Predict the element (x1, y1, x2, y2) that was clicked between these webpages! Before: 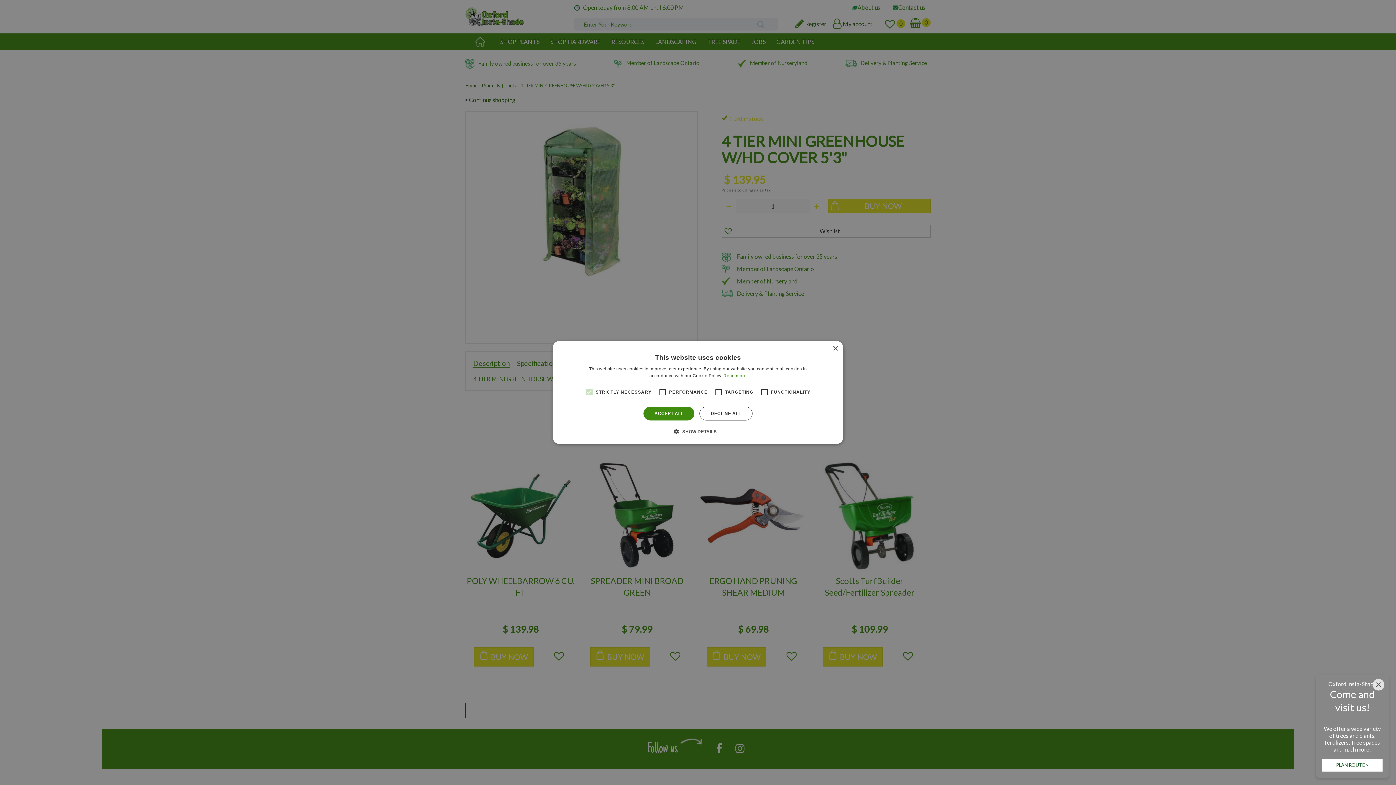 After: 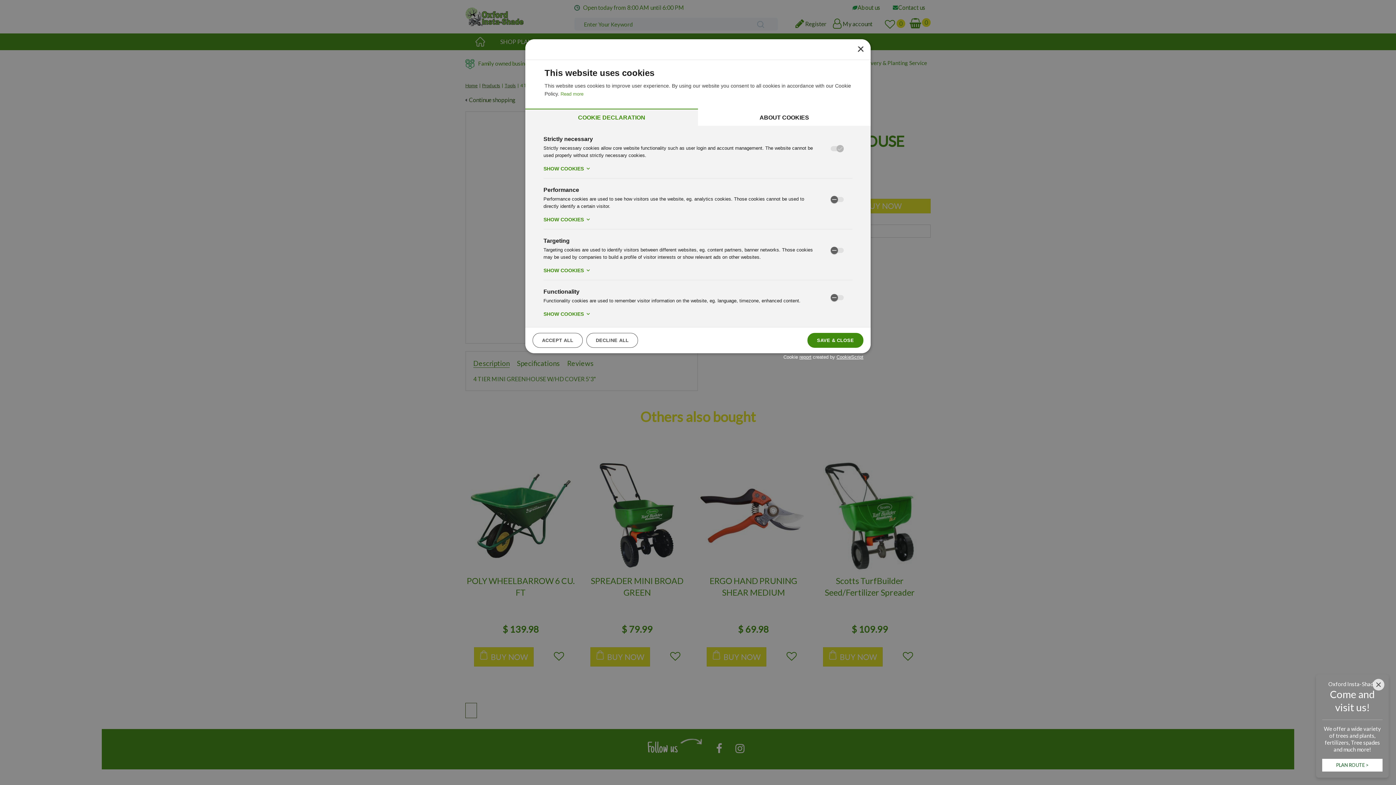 Action: label:  SHOW DETAILS bbox: (679, 428, 716, 435)